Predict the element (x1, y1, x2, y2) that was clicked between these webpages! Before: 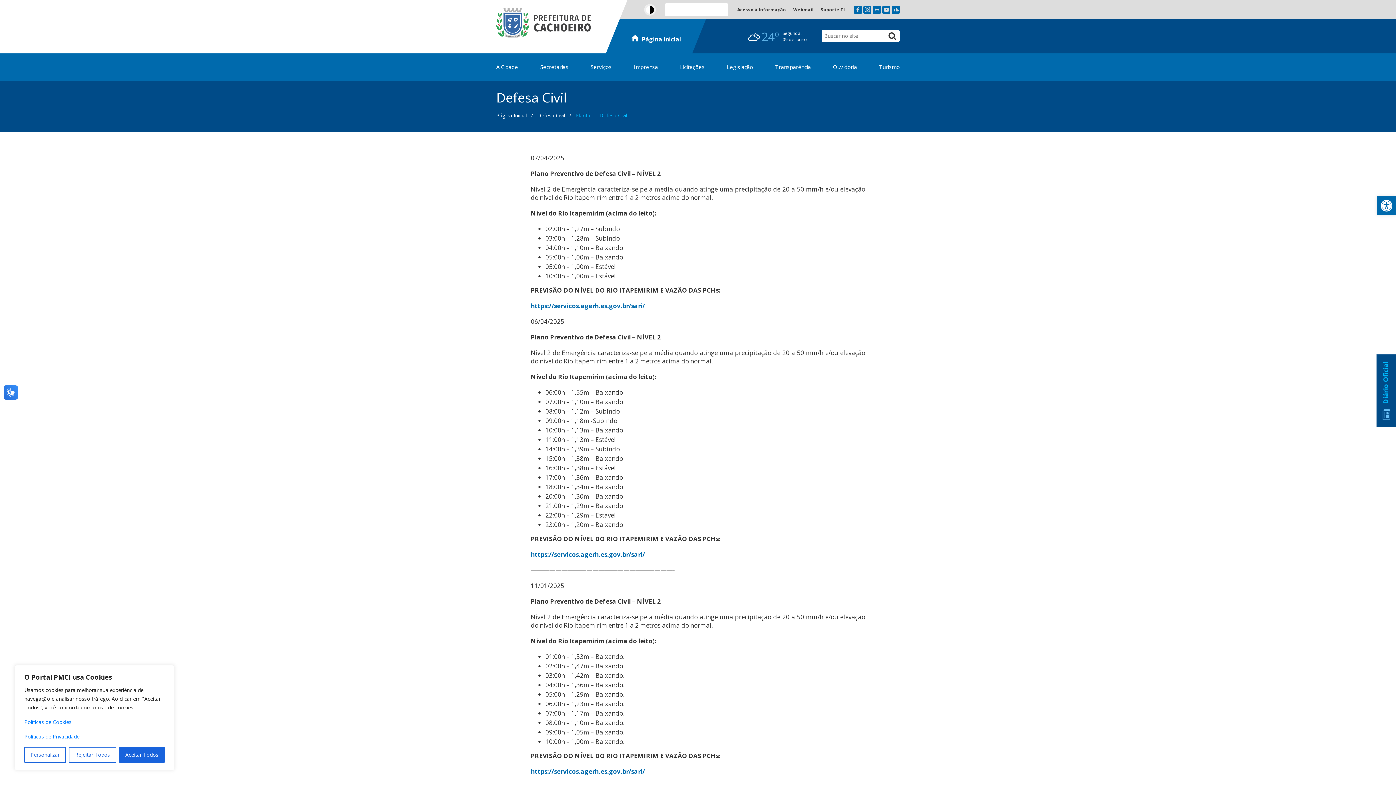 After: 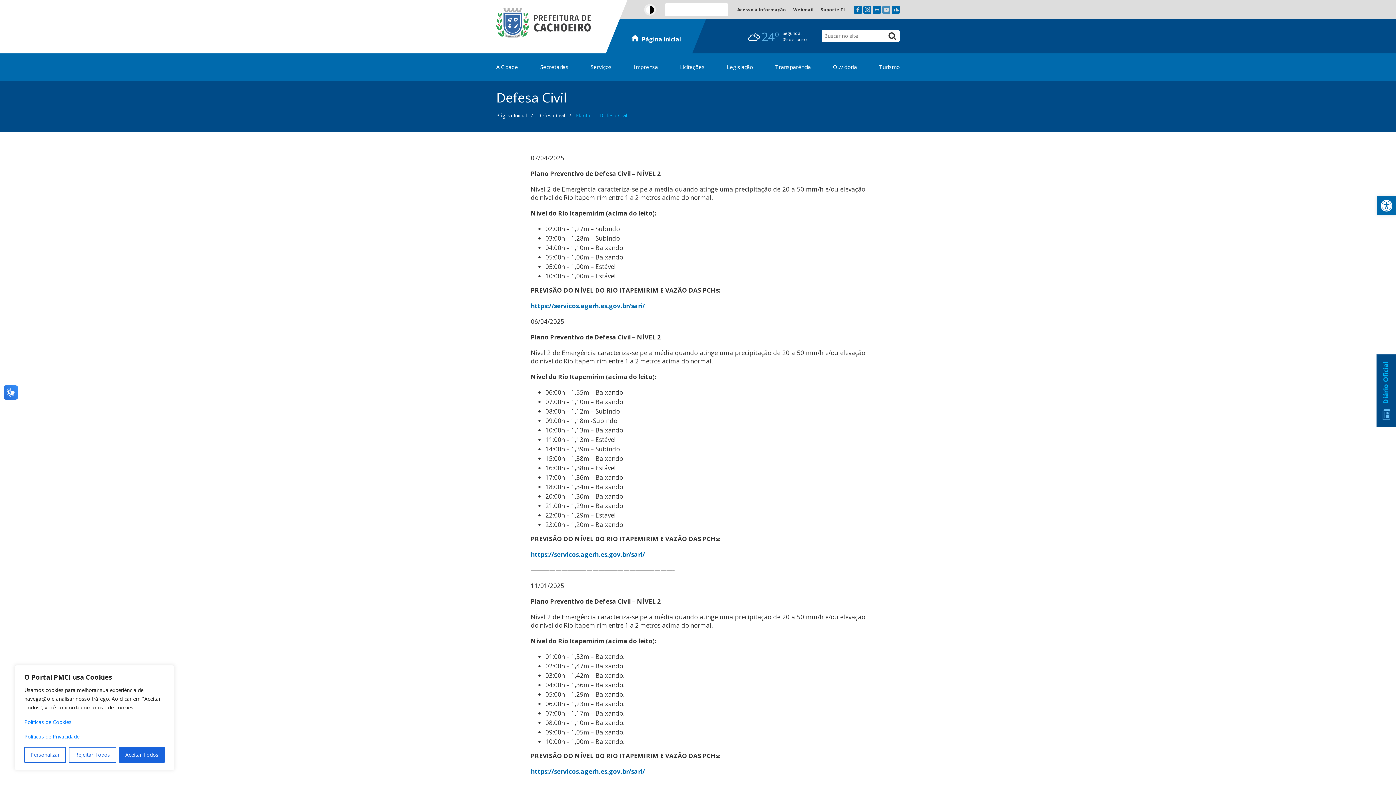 Action: bbox: (882, 5, 890, 13)